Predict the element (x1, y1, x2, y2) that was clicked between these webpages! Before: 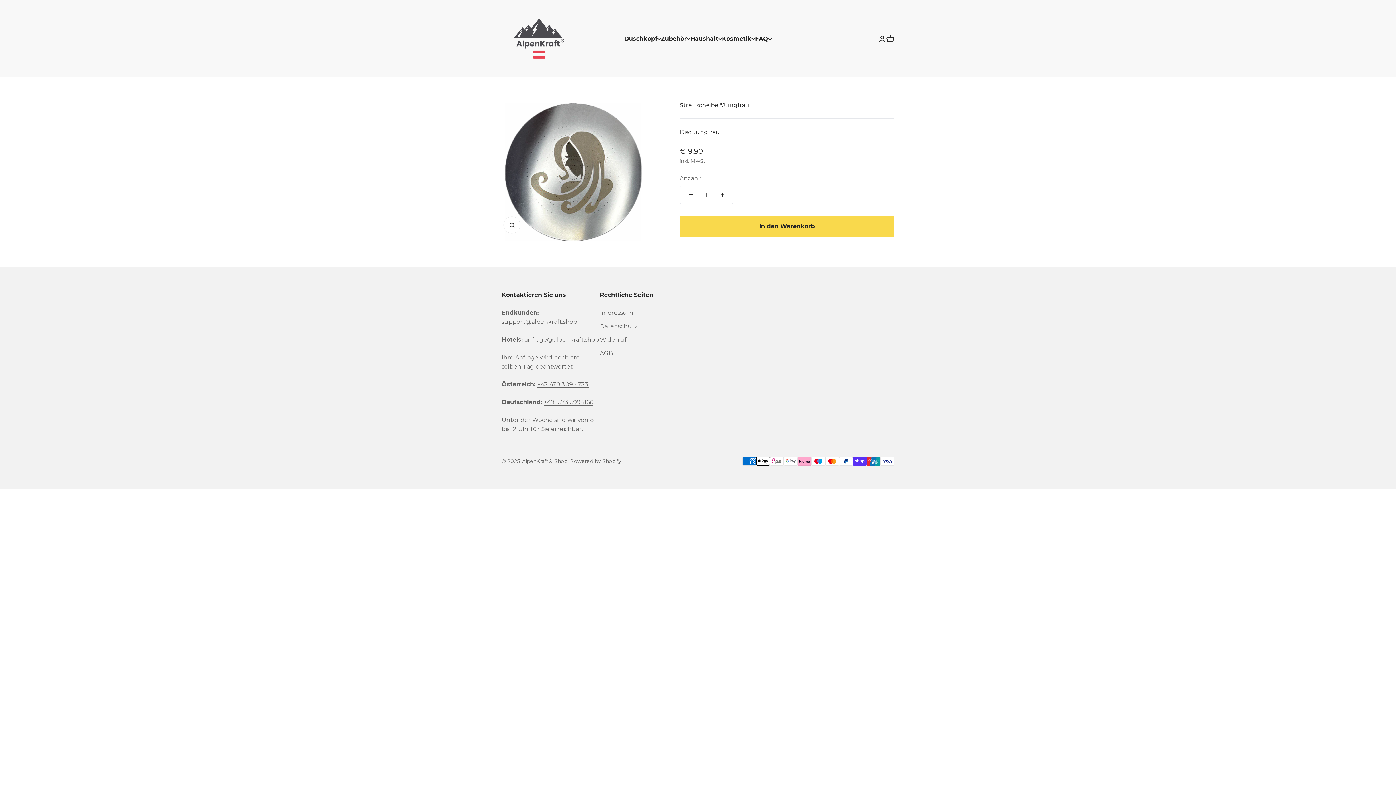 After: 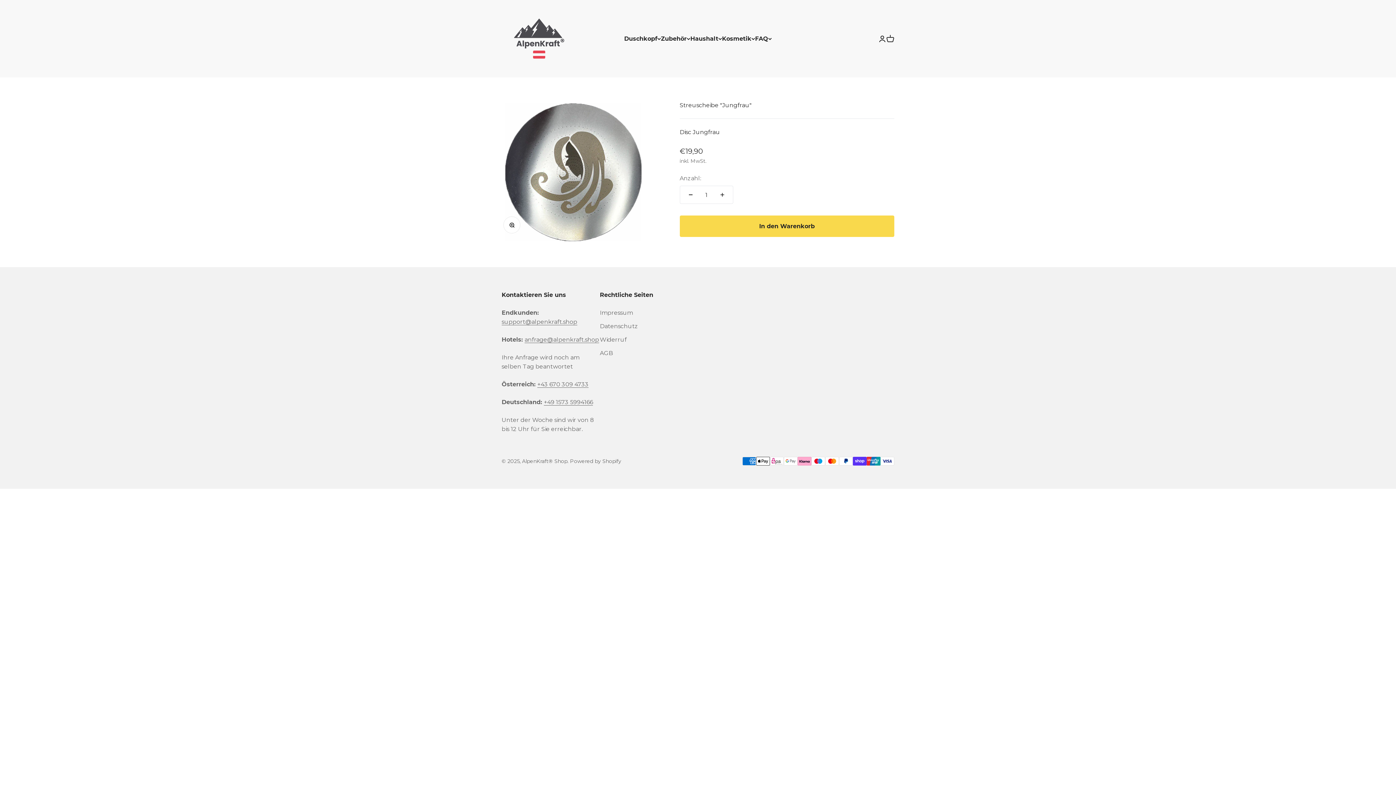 Action: bbox: (537, 380, 588, 387) label: +43 670 309 4733